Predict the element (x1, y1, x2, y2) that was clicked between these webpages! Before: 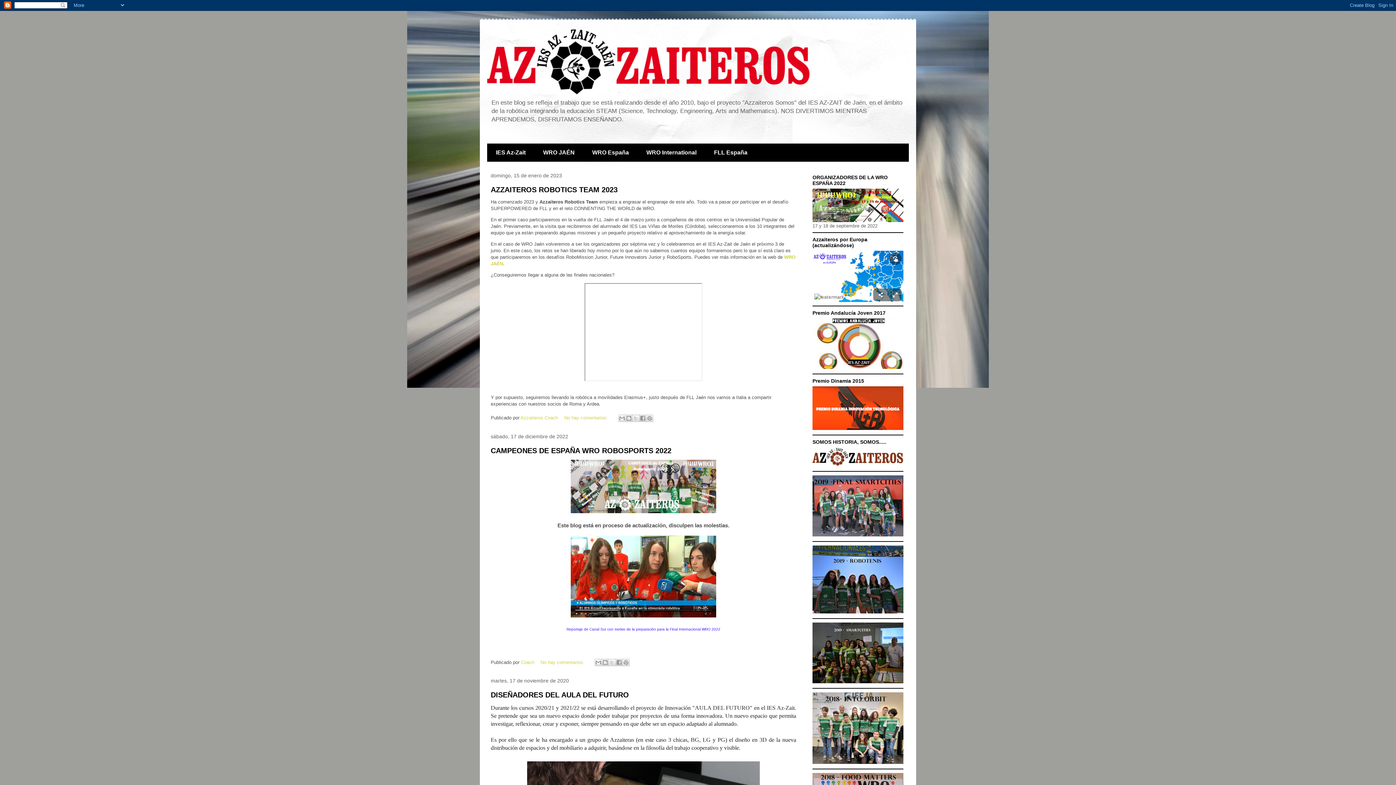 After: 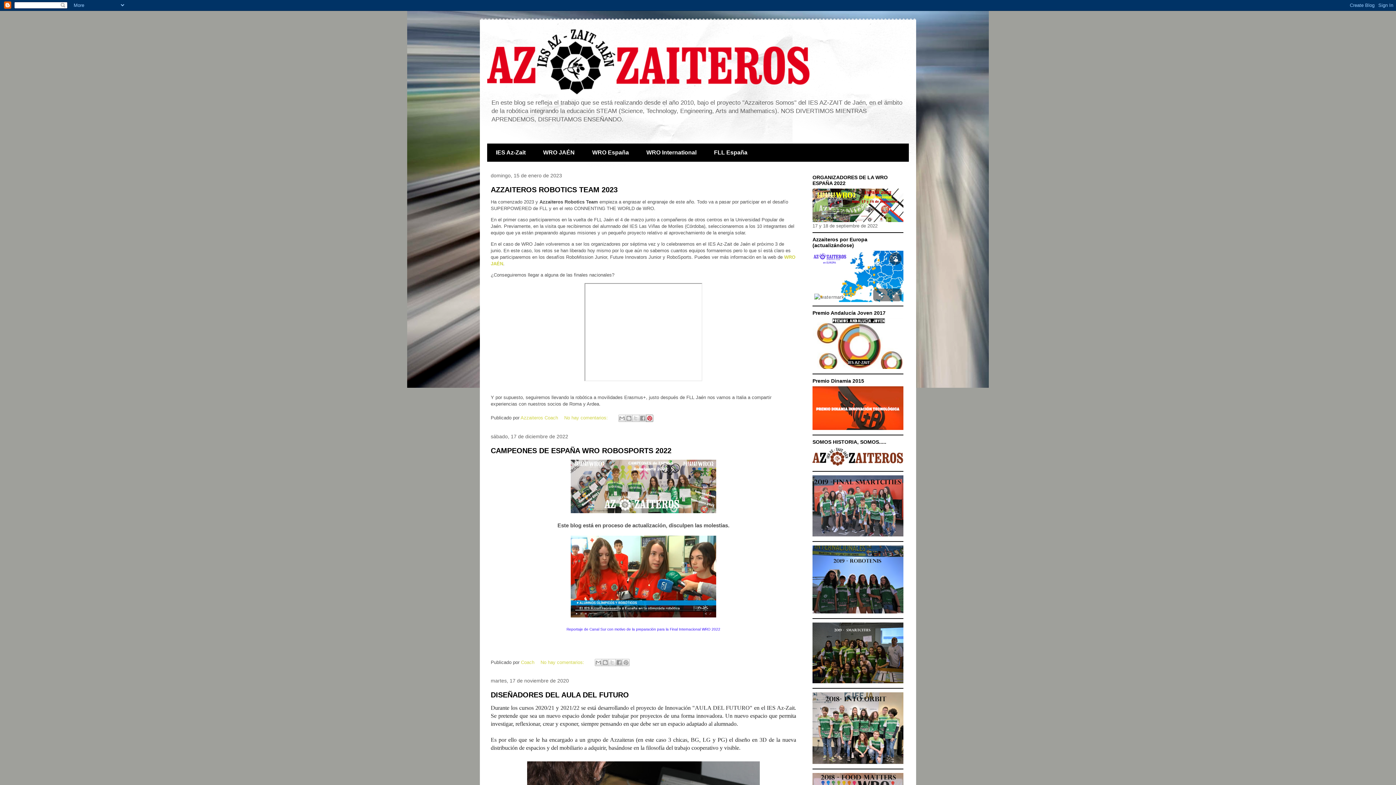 Action: bbox: (646, 414, 653, 422) label: Compartir en Pinterest